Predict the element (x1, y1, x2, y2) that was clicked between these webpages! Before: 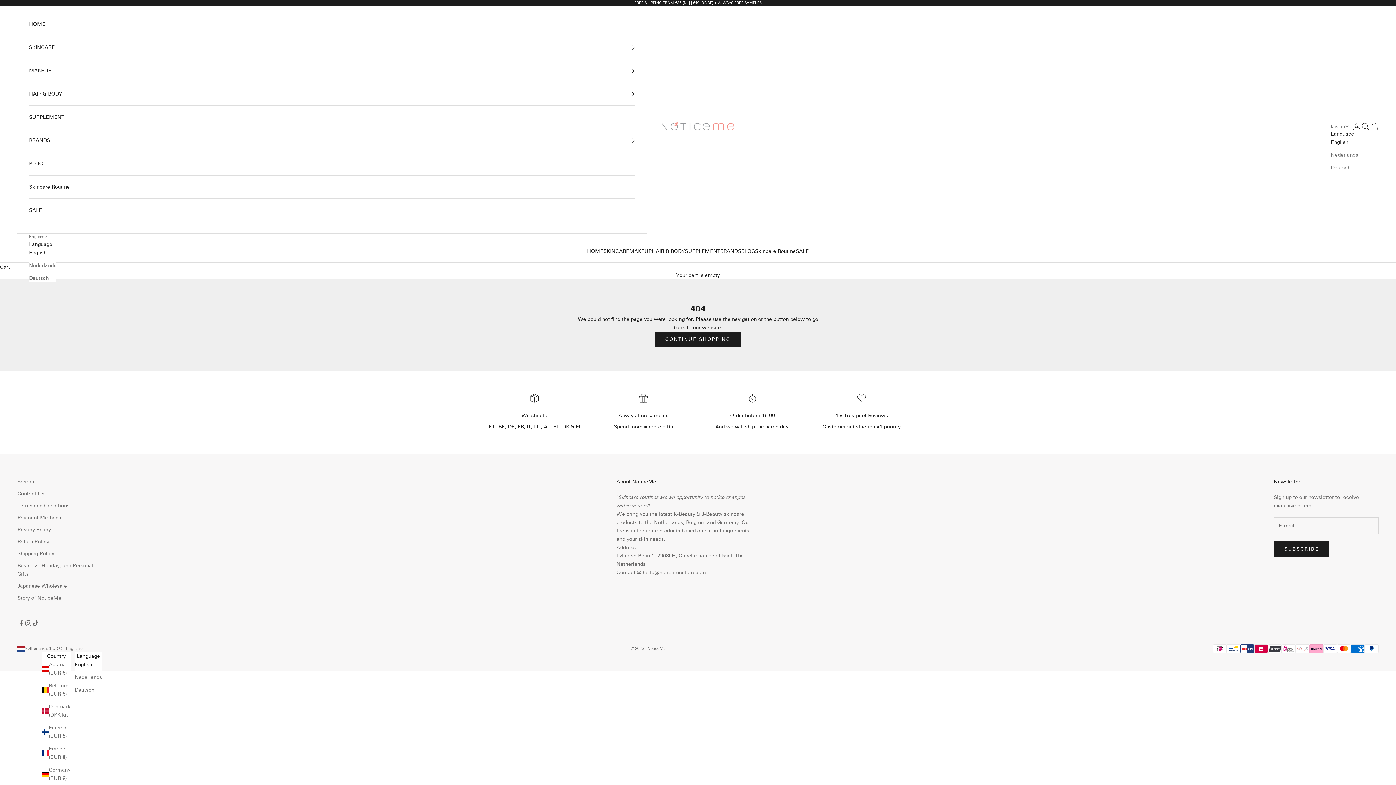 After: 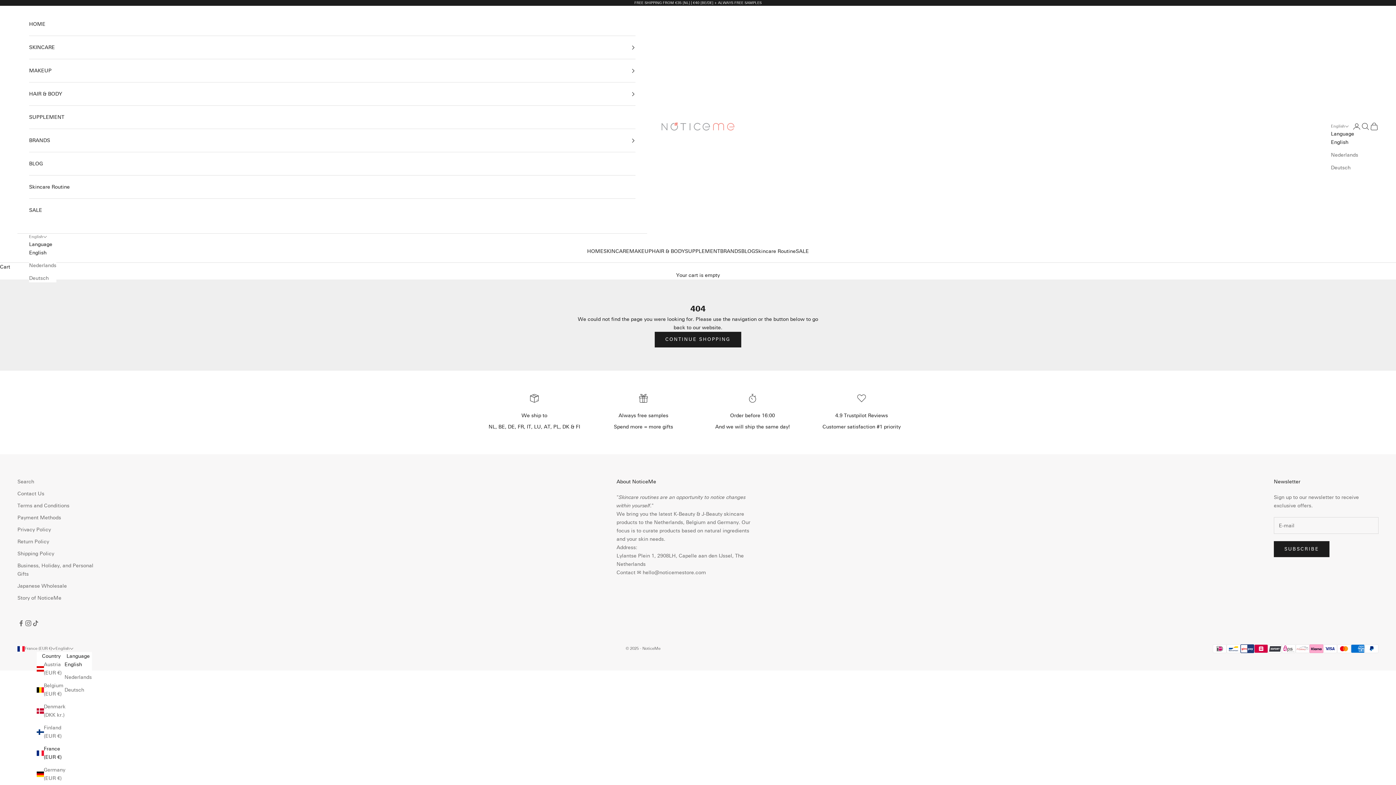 Action: bbox: (41, 745, 71, 761) label: France (EUR €)